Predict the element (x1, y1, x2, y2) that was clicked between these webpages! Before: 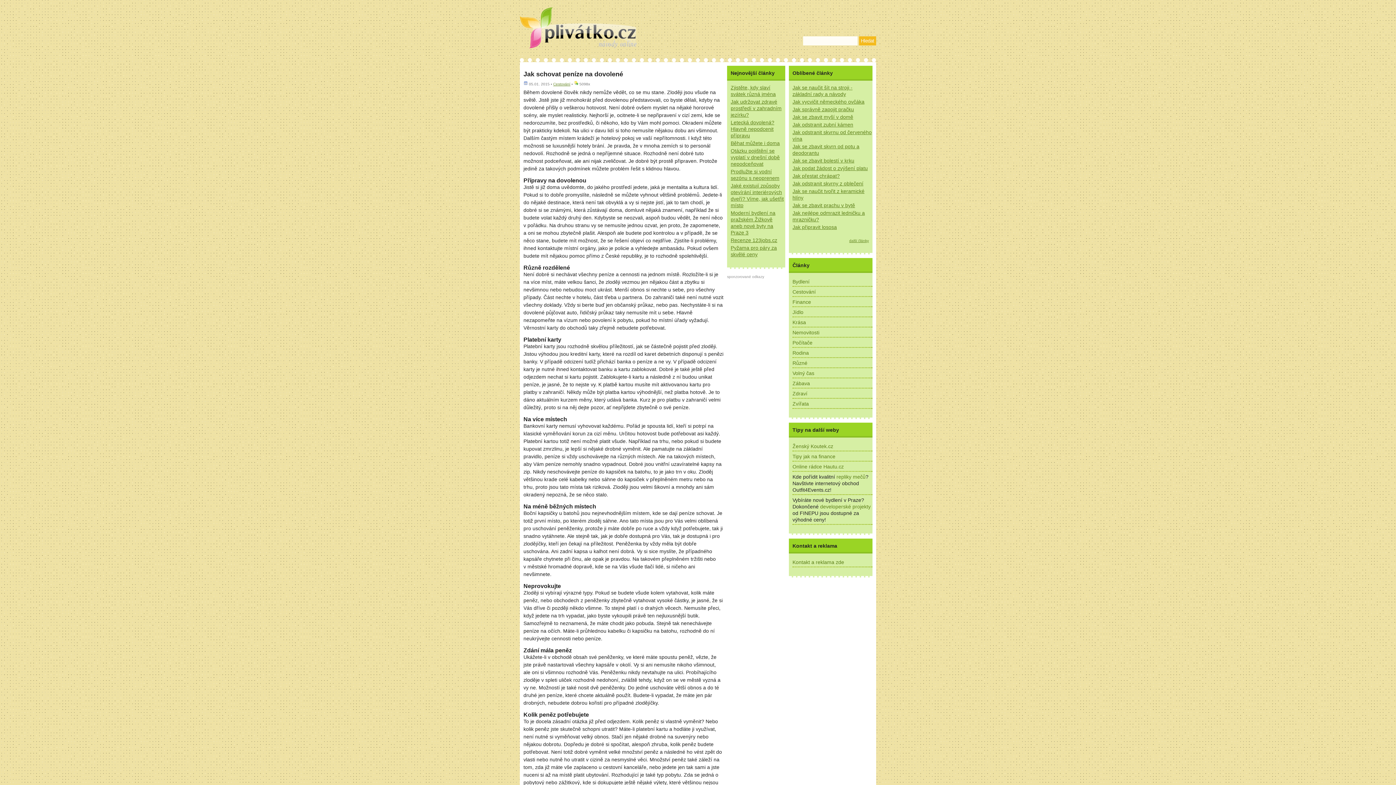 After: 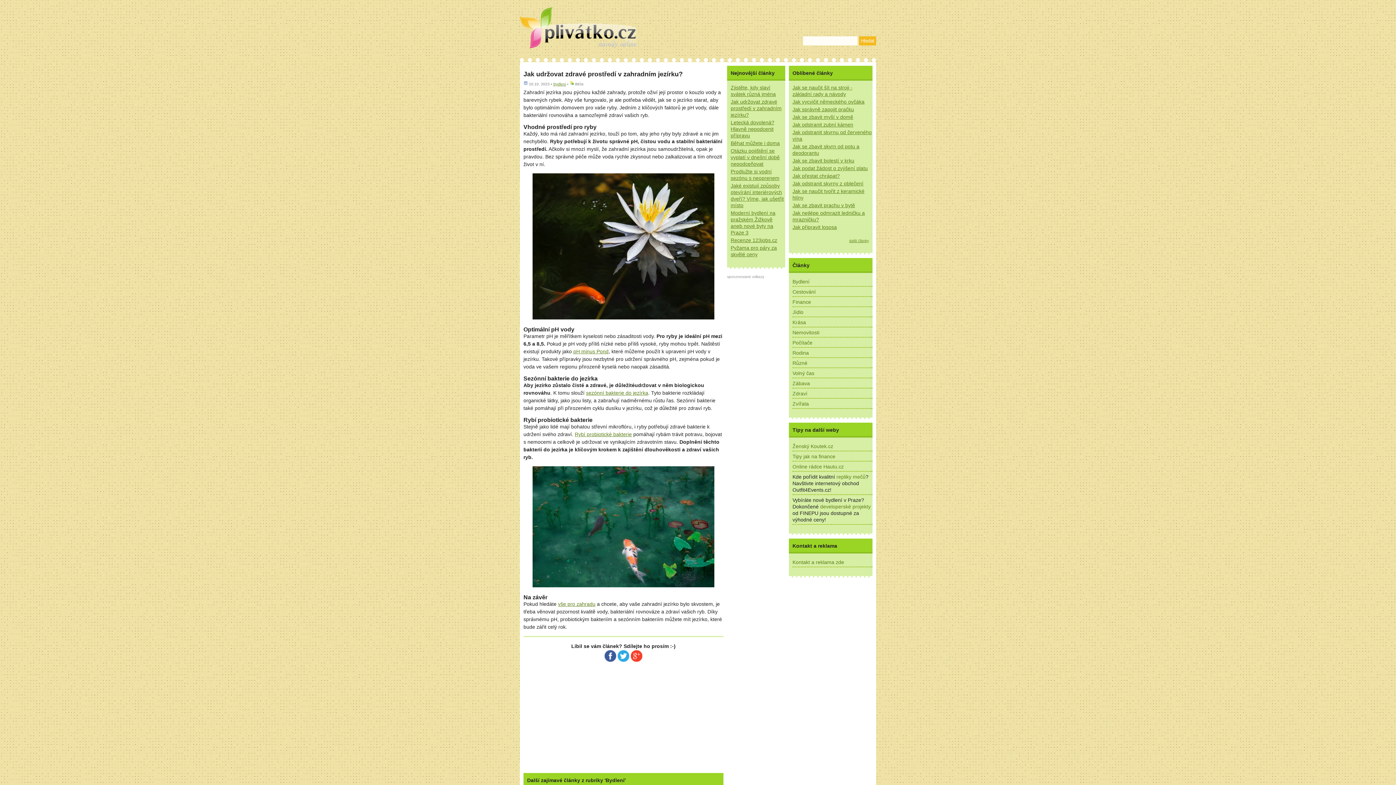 Action: bbox: (730, 98, 781, 117) label: Jak udržovat zdravé prostředí v zahradním jezírku?